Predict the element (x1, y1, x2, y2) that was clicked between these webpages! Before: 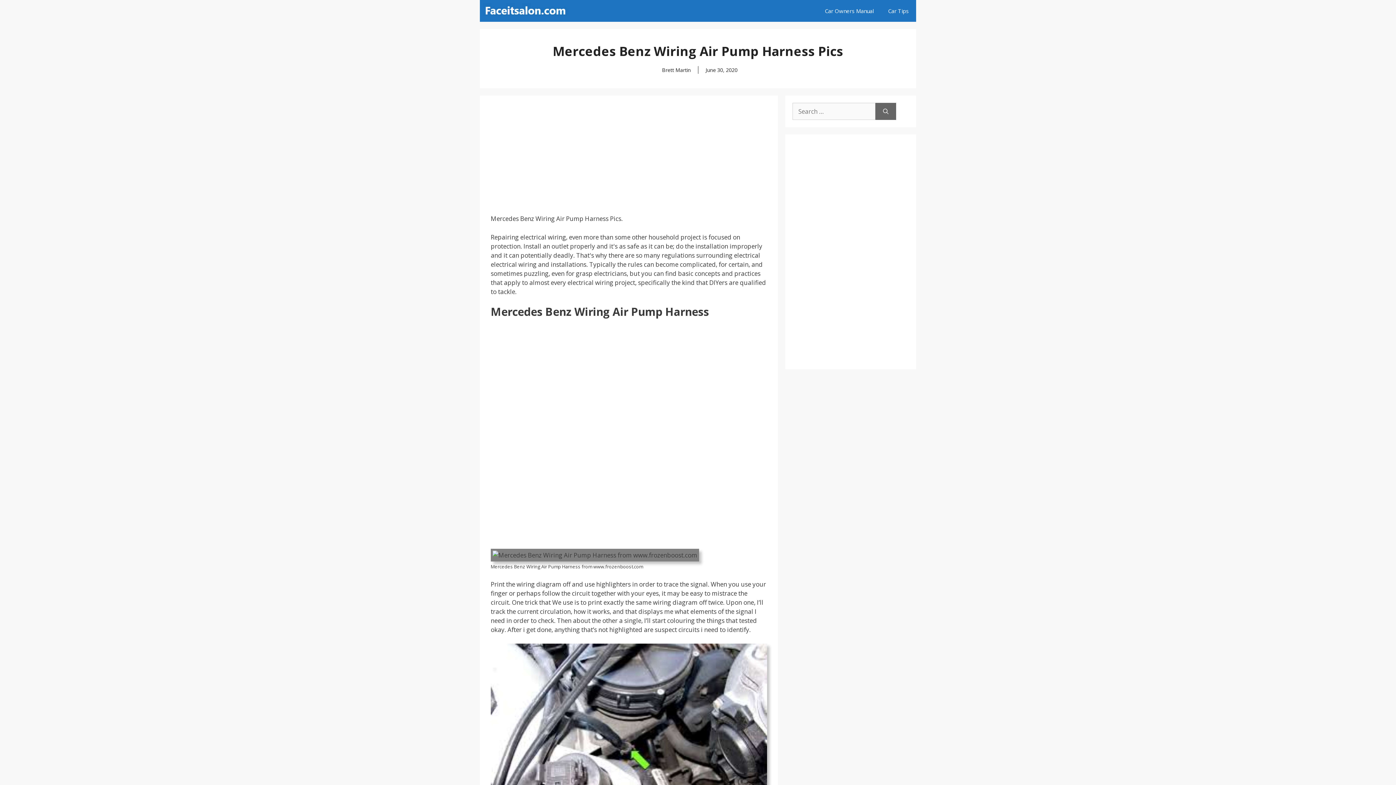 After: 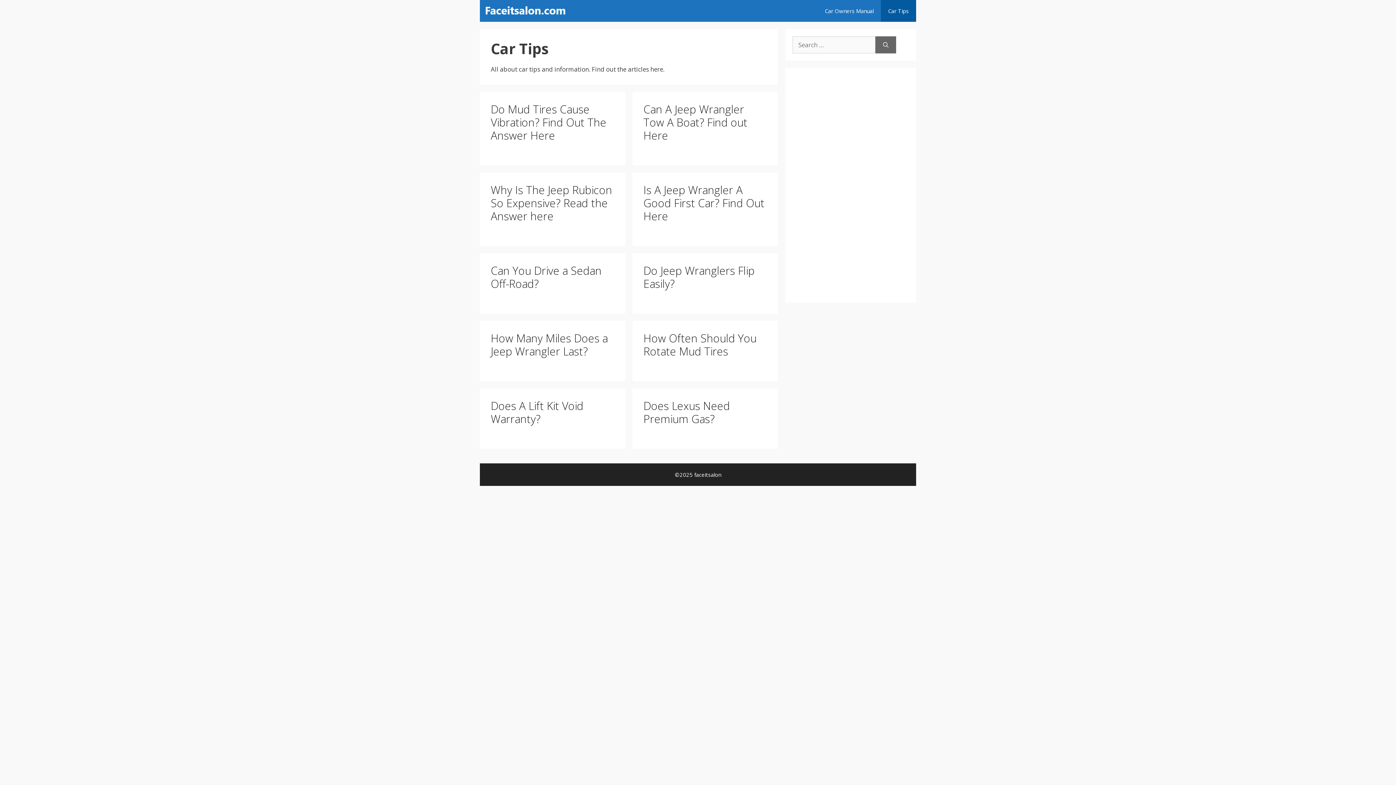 Action: bbox: (881, 0, 916, 21) label: Car Tips